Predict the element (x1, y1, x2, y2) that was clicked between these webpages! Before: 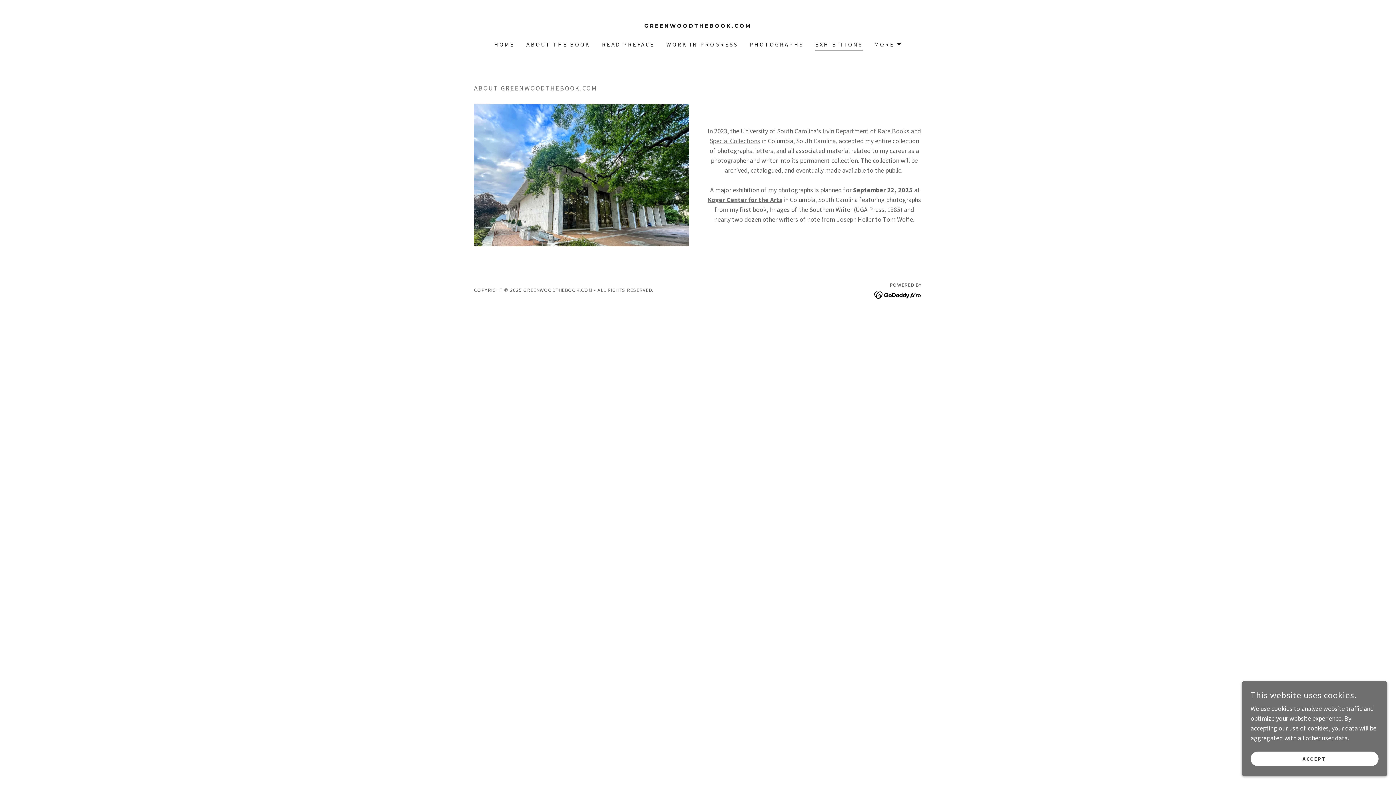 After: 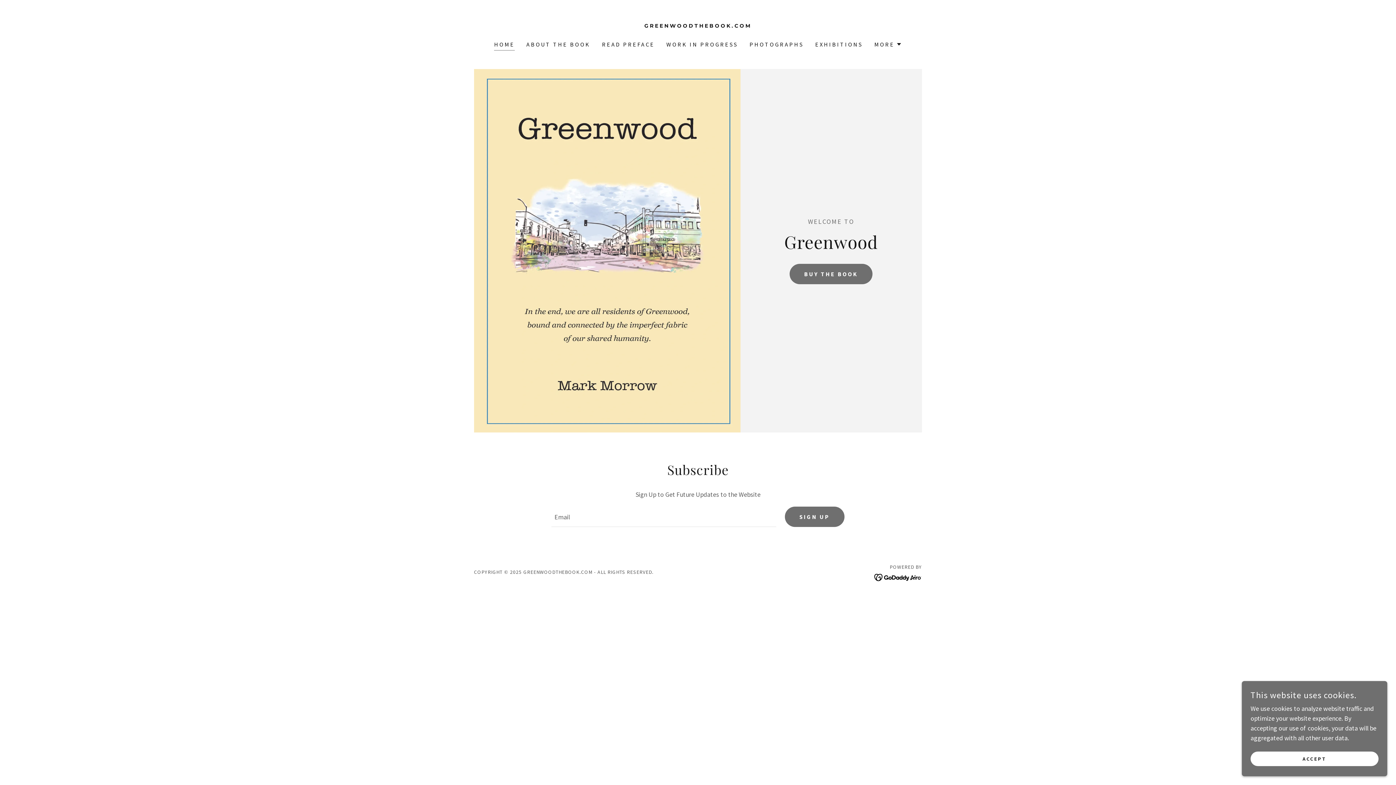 Action: label: GREENWOODTHEBOOK.COM bbox: (608, 21, 787, 29)